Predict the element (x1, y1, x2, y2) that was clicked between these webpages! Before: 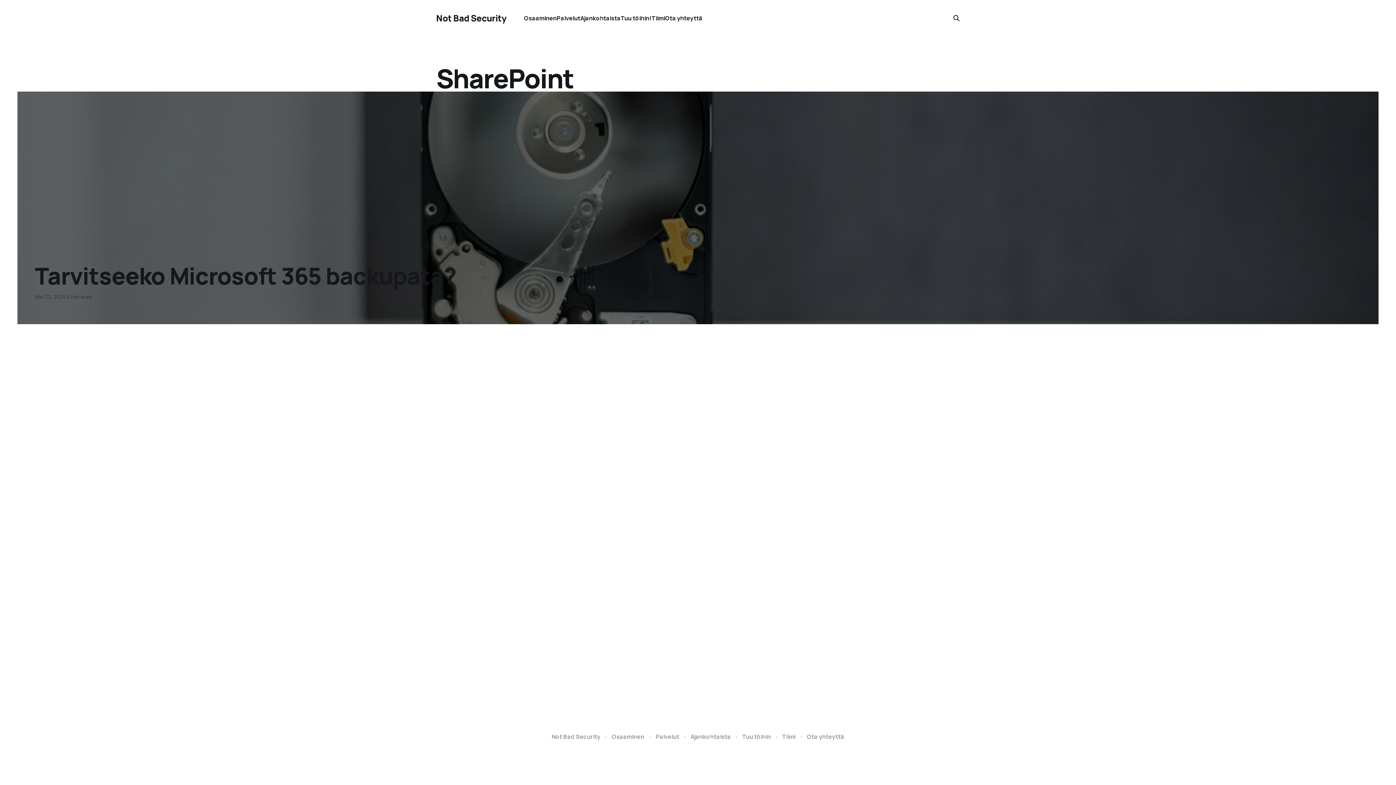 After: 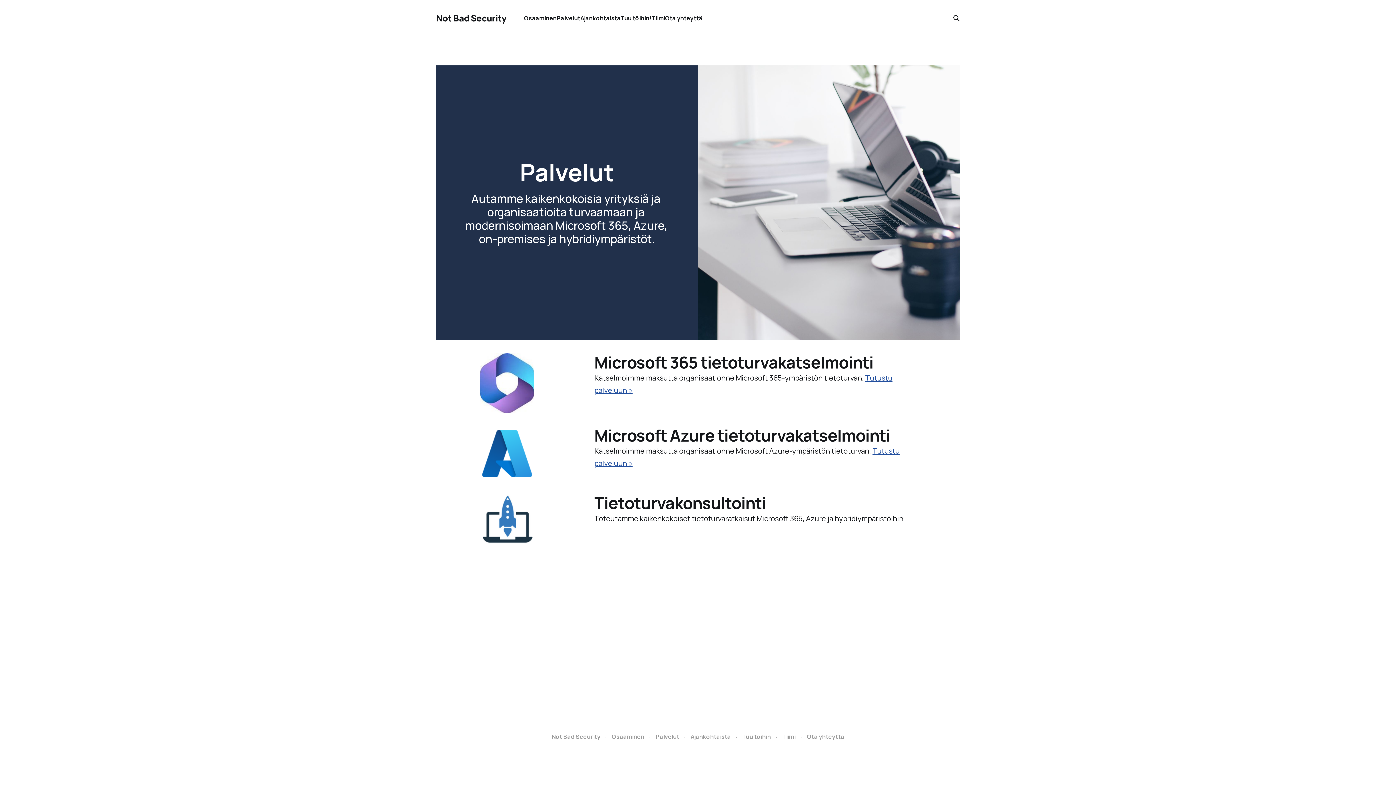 Action: label: Palvelut bbox: (655, 732, 679, 741)